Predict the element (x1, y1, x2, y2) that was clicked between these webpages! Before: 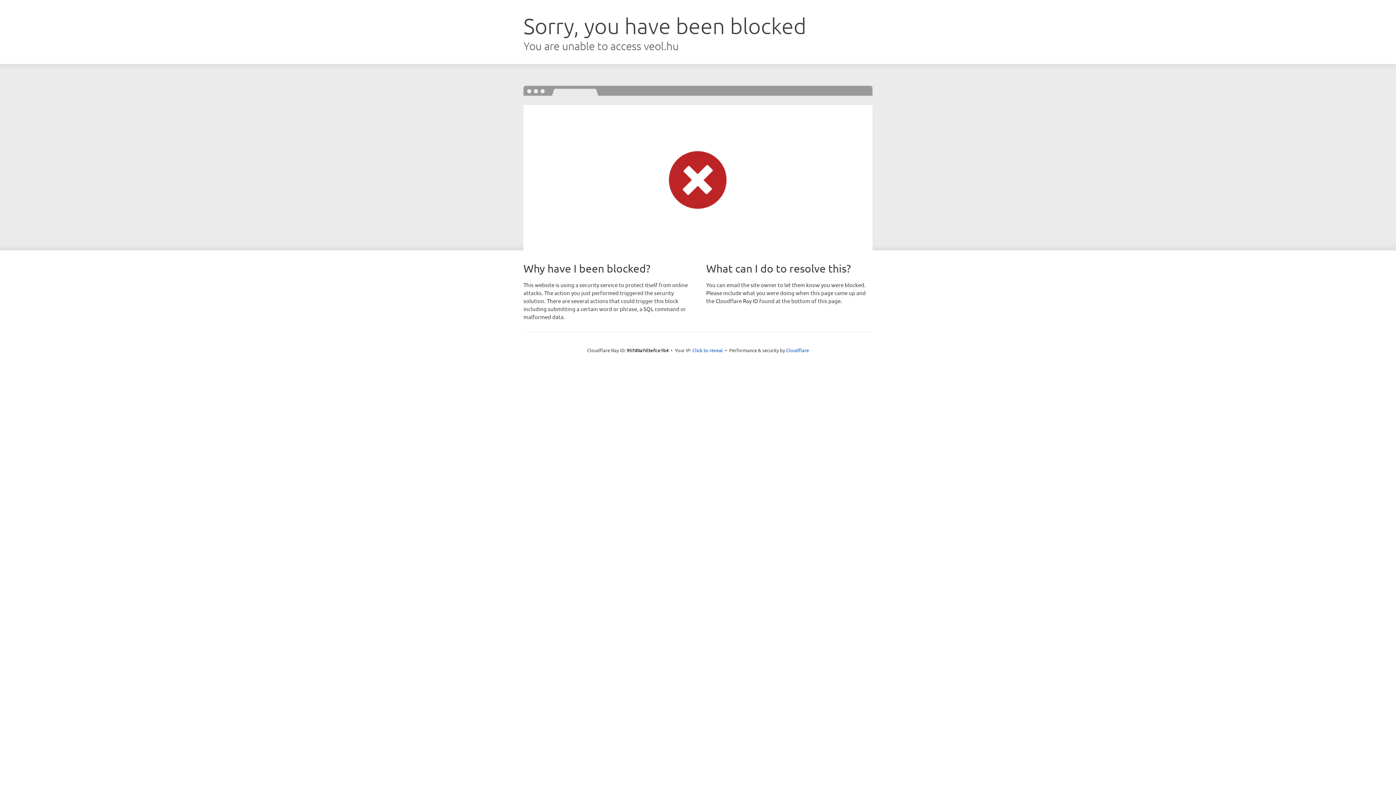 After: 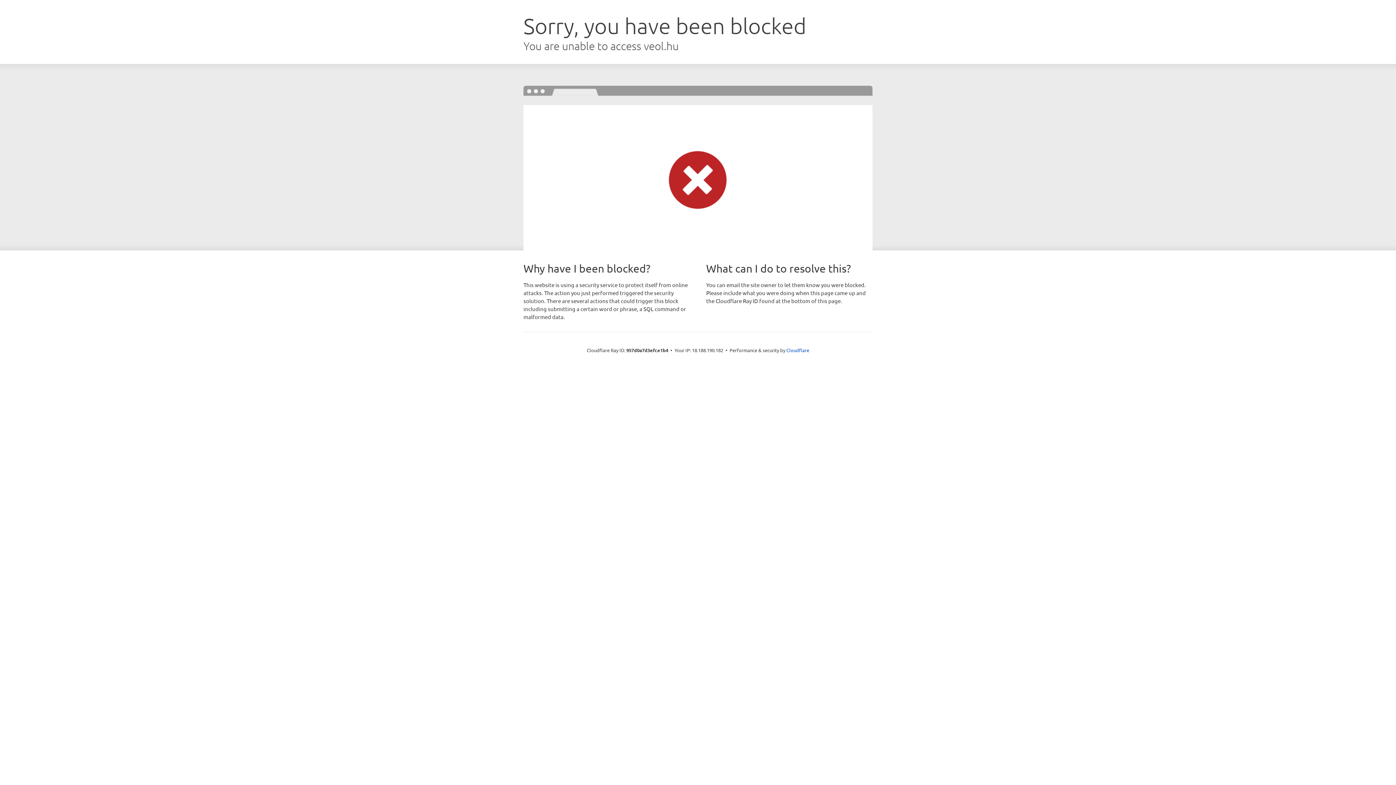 Action: bbox: (692, 346, 723, 353) label: Click to reveal